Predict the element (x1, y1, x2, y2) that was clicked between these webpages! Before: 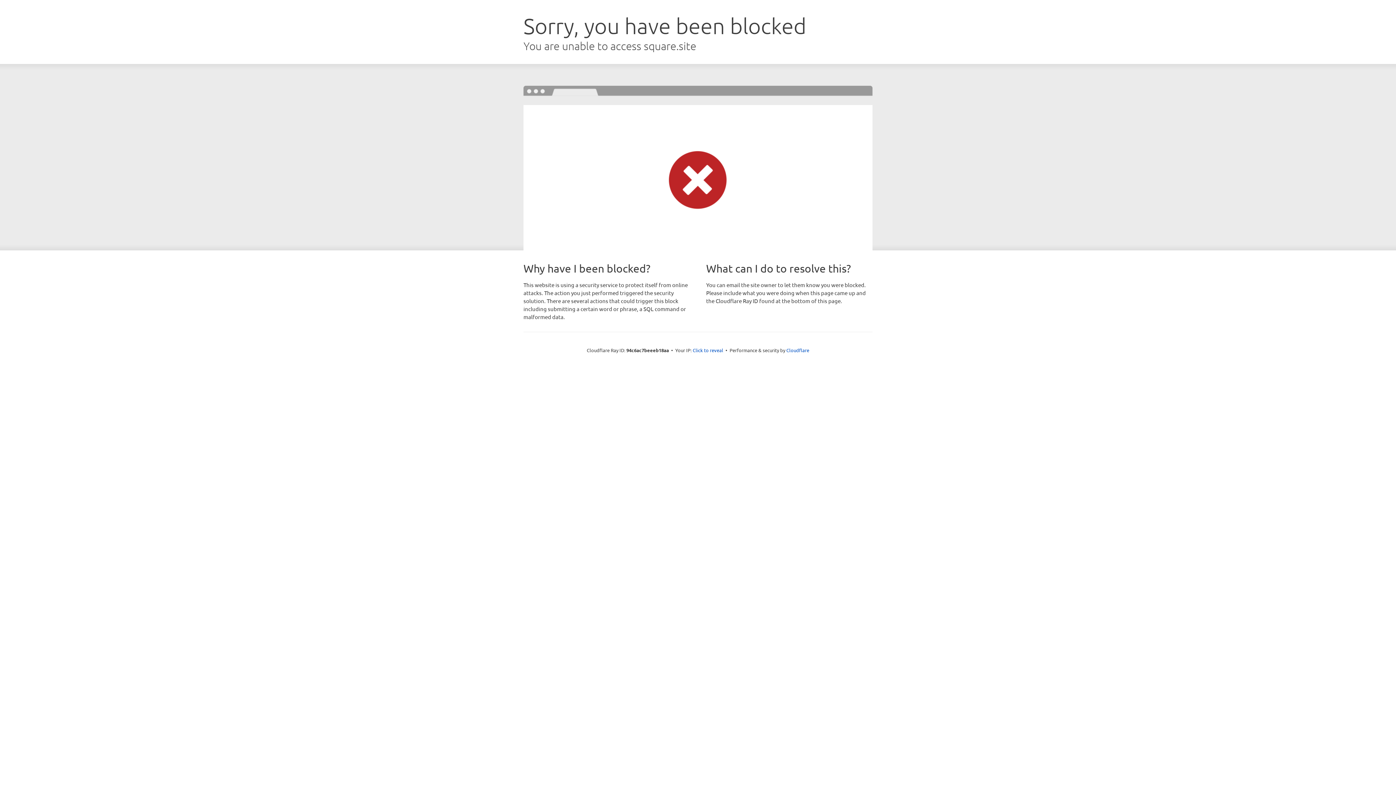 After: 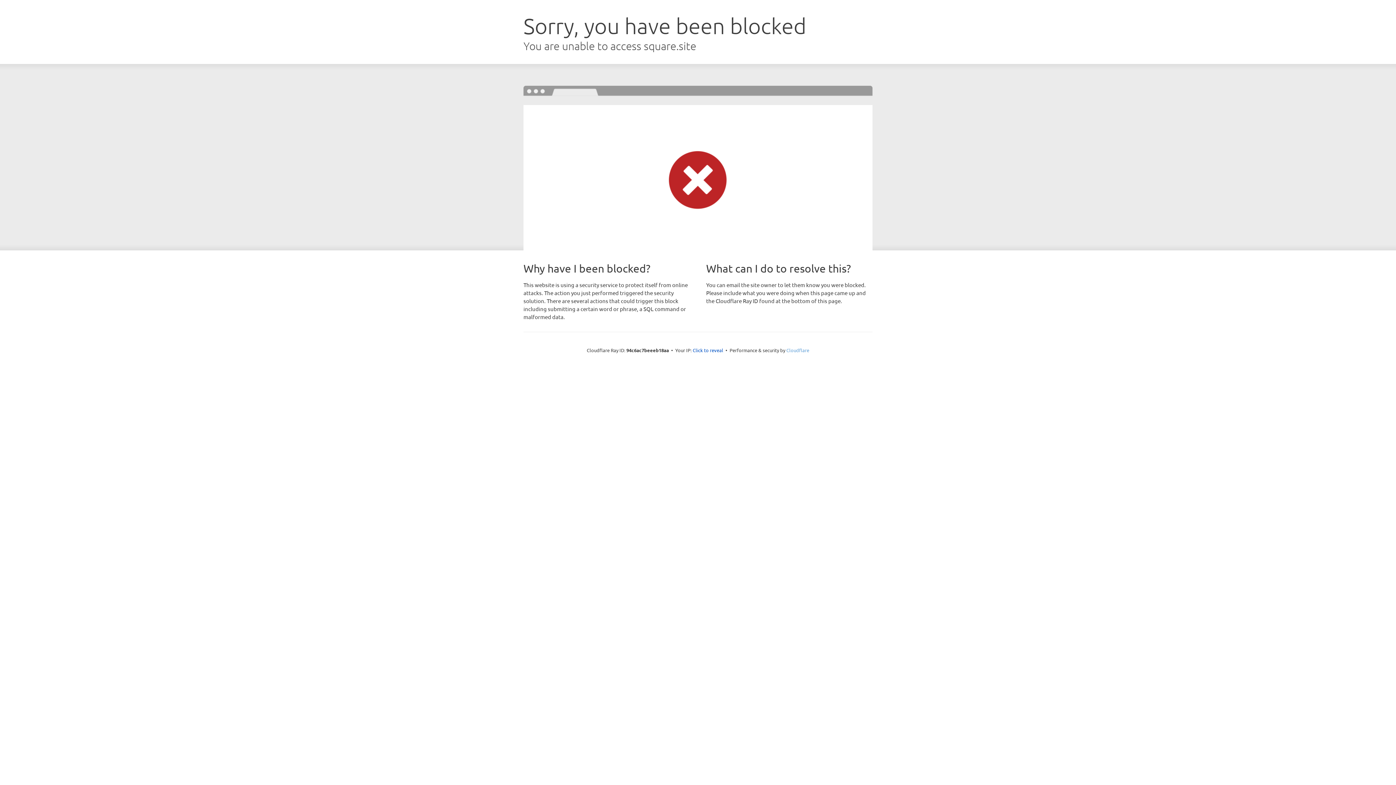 Action: bbox: (786, 347, 809, 353) label: Cloudflare